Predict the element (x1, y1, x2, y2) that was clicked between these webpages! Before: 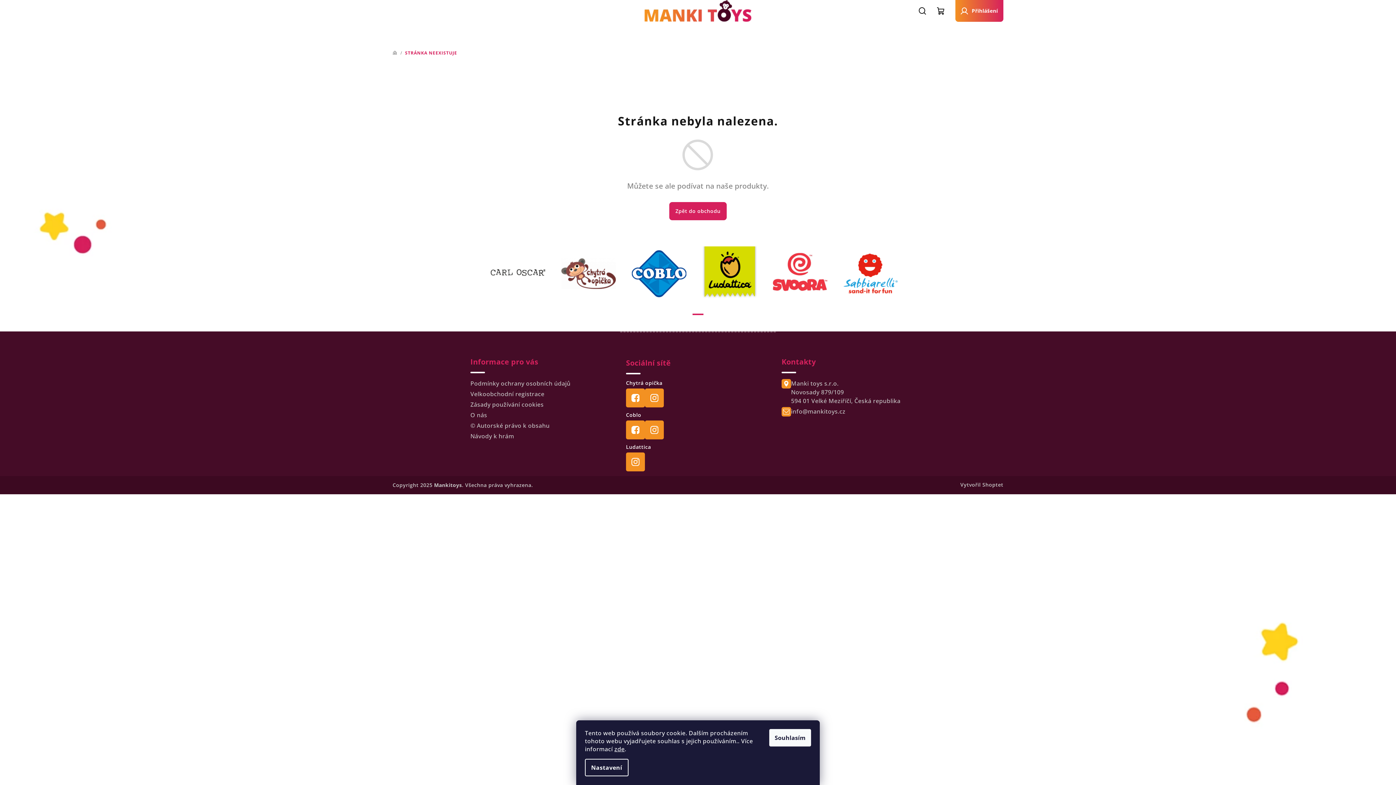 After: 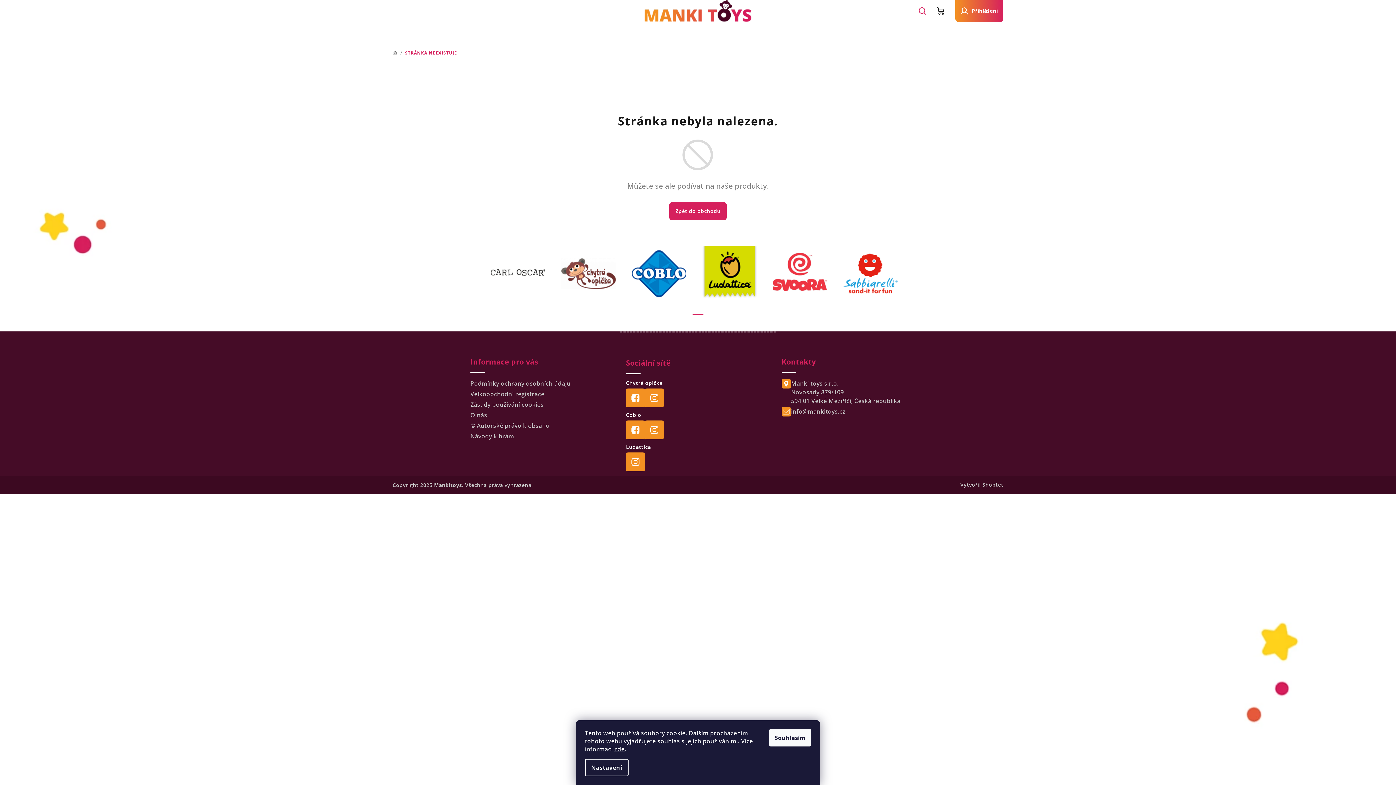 Action: label: Hledat bbox: (913, 0, 931, 21)